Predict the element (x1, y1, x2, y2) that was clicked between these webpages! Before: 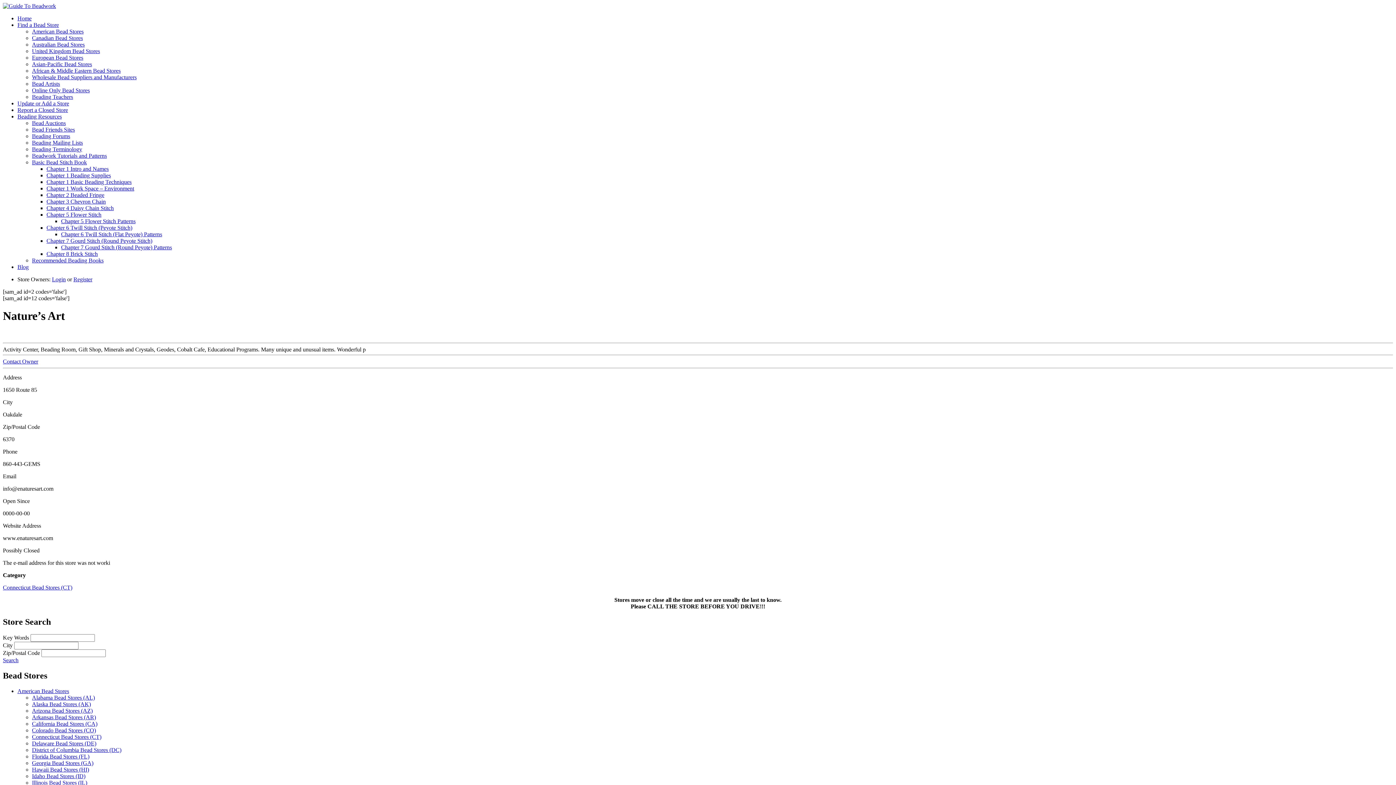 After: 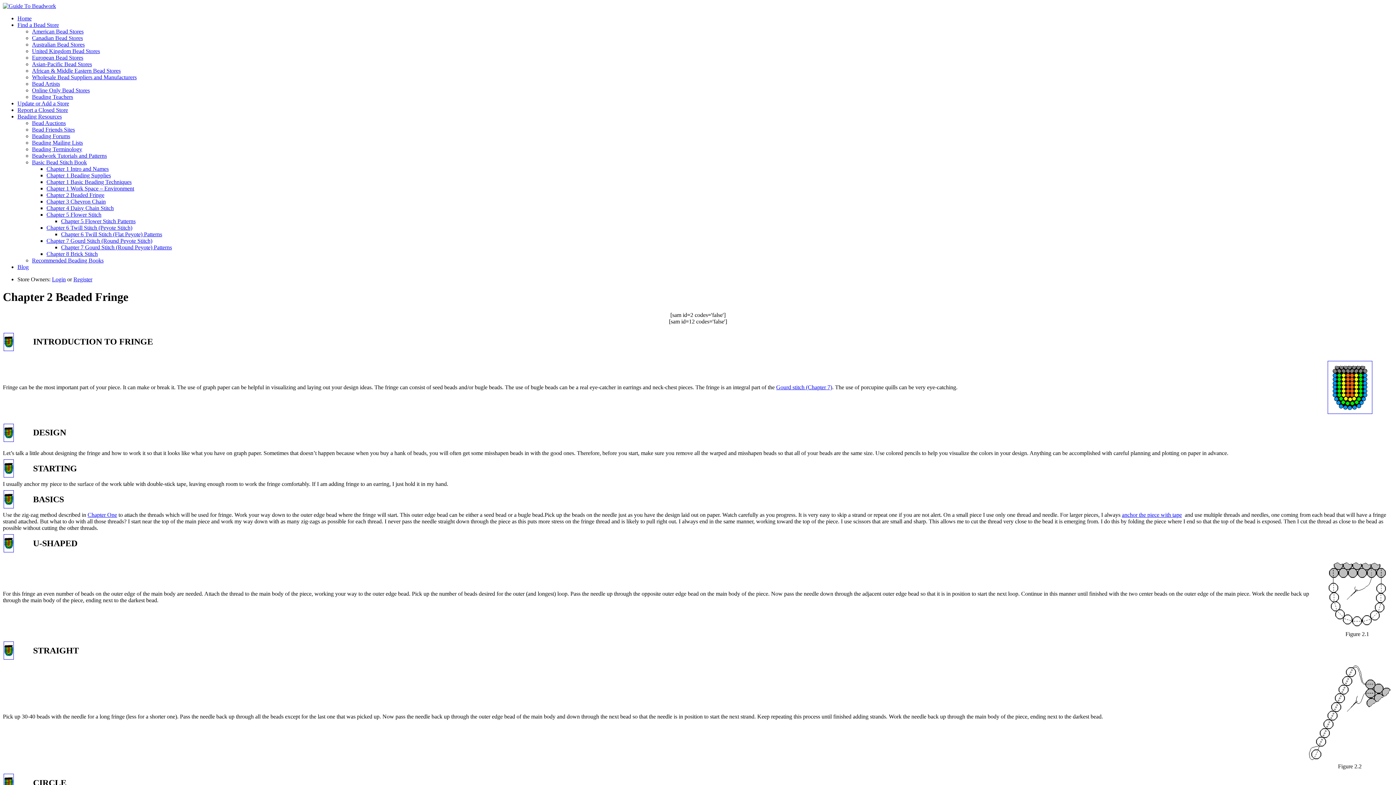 Action: label: Chapter 2 Beaded Fringe bbox: (46, 192, 104, 198)